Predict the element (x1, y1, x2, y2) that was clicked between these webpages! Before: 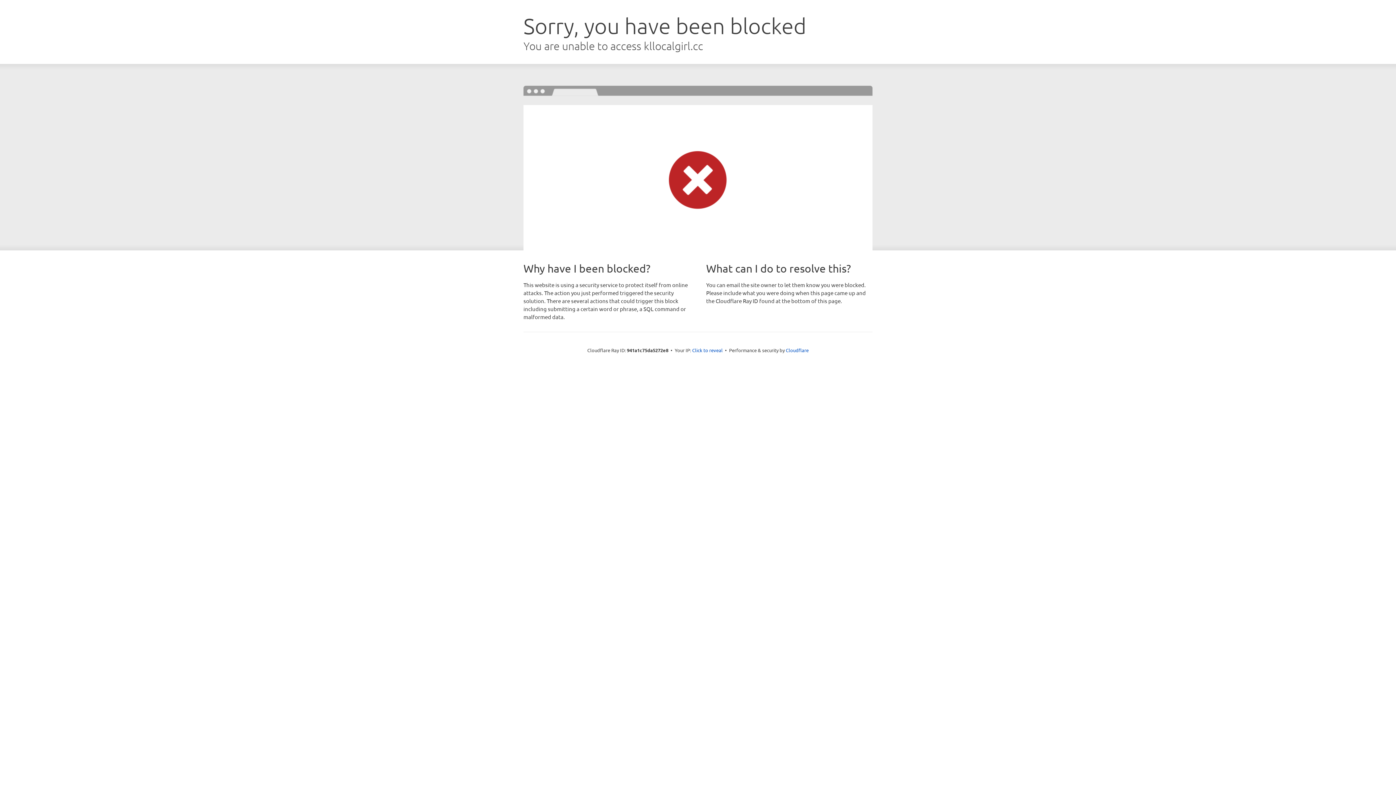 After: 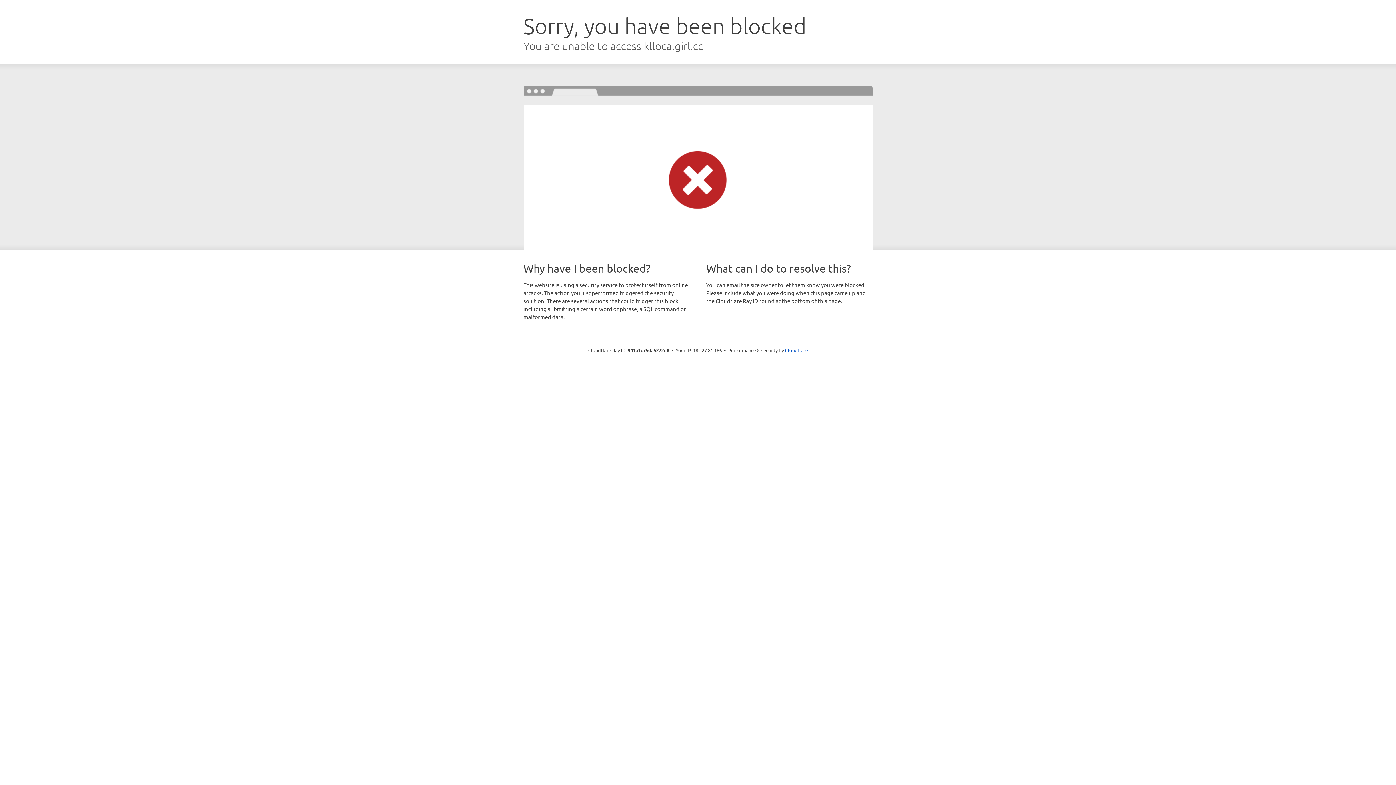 Action: bbox: (692, 346, 722, 353) label: Click to reveal